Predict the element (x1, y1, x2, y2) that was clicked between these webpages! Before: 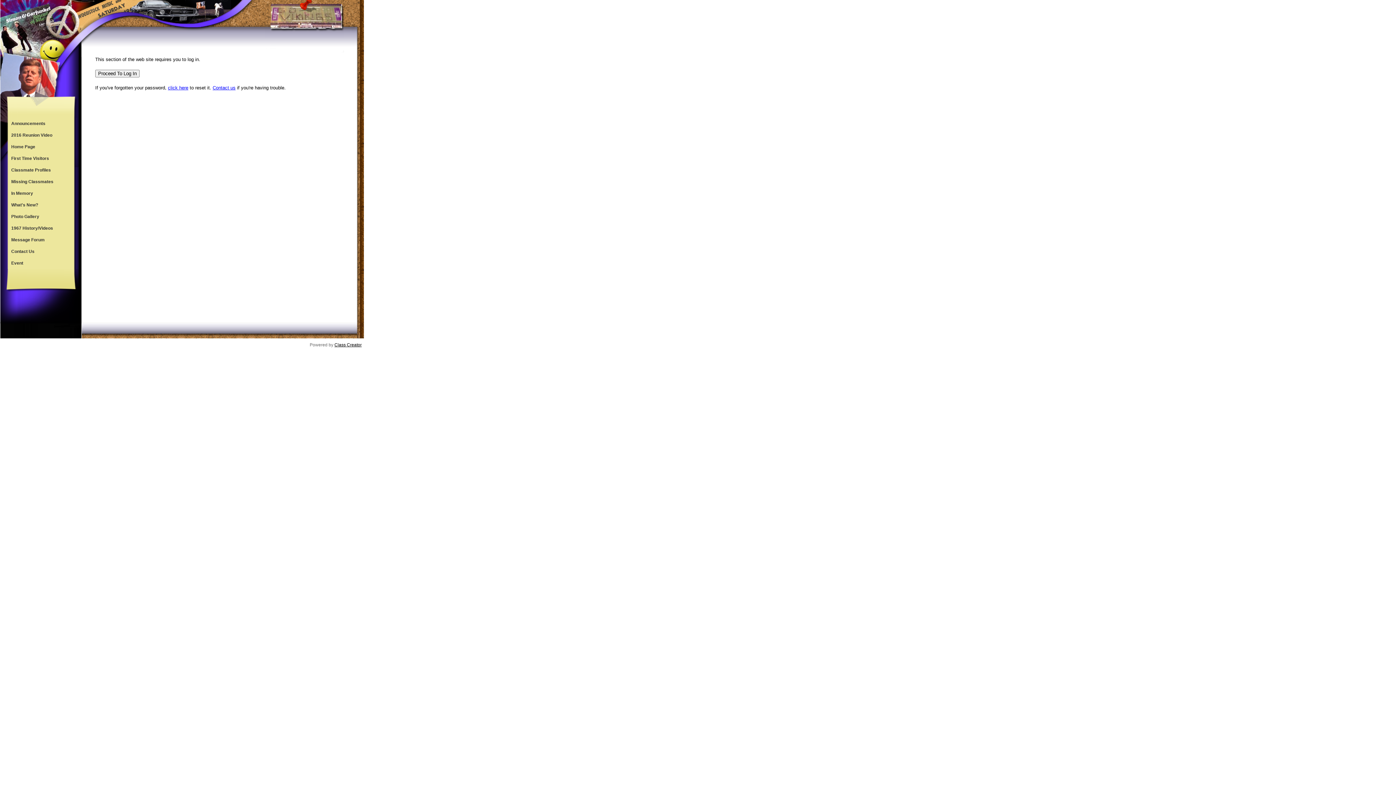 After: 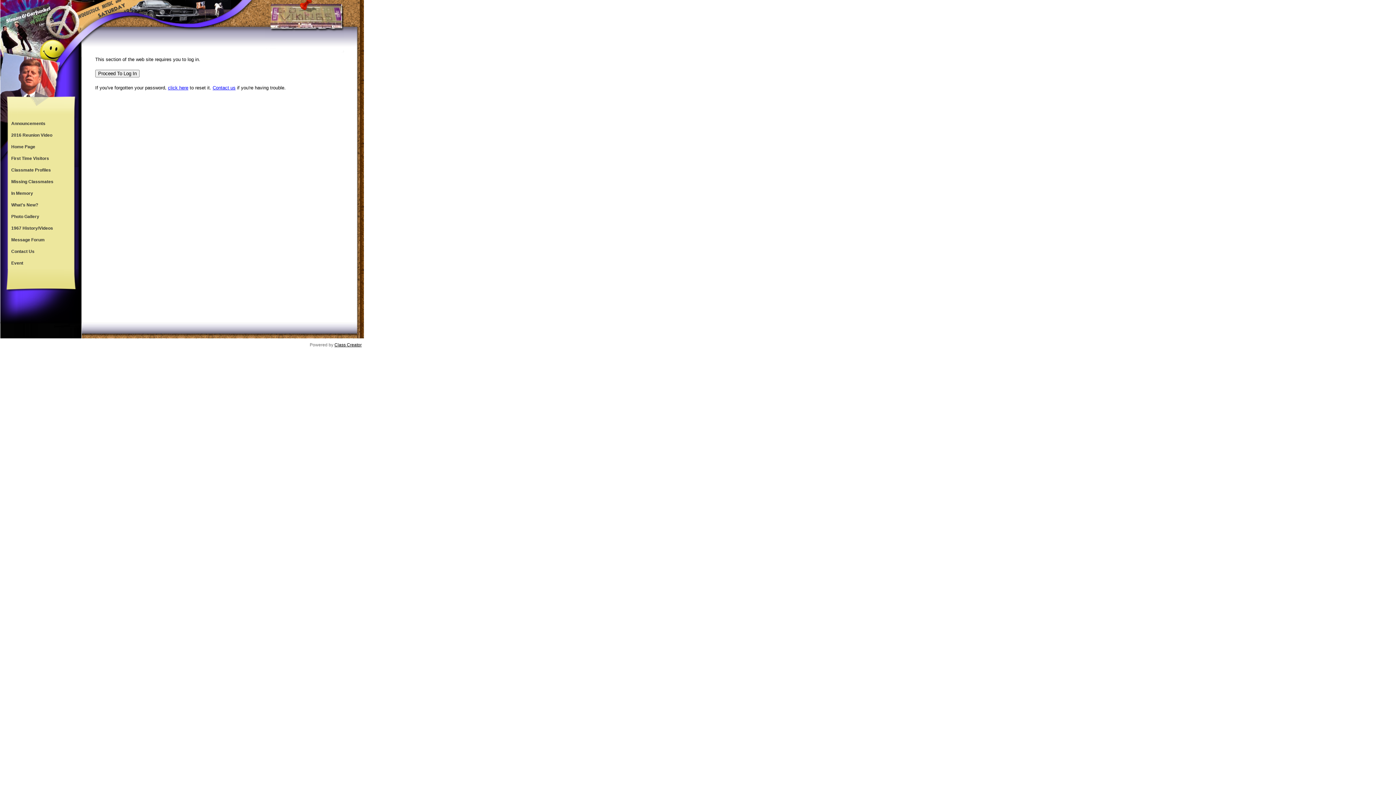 Action: label: Message Forum bbox: (7, 234, 73, 245)